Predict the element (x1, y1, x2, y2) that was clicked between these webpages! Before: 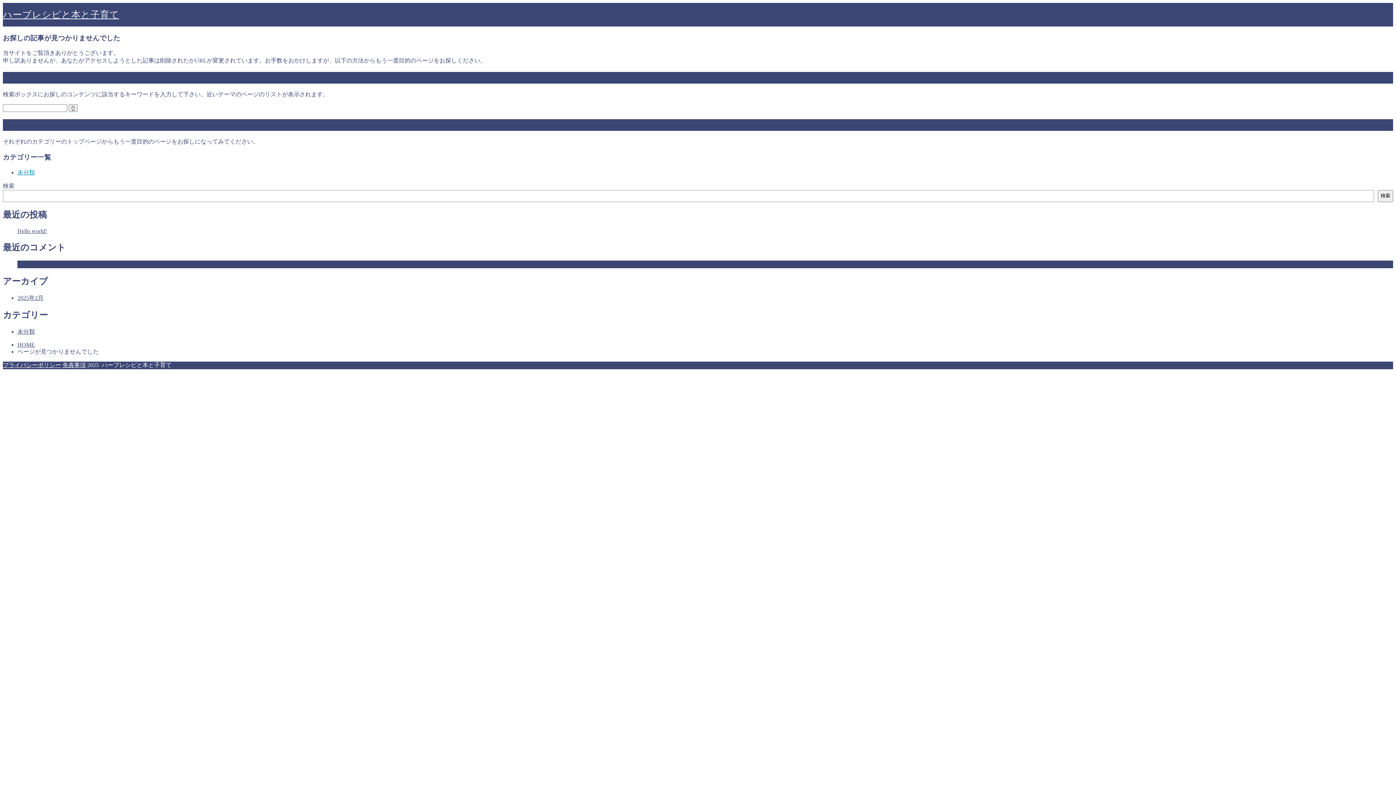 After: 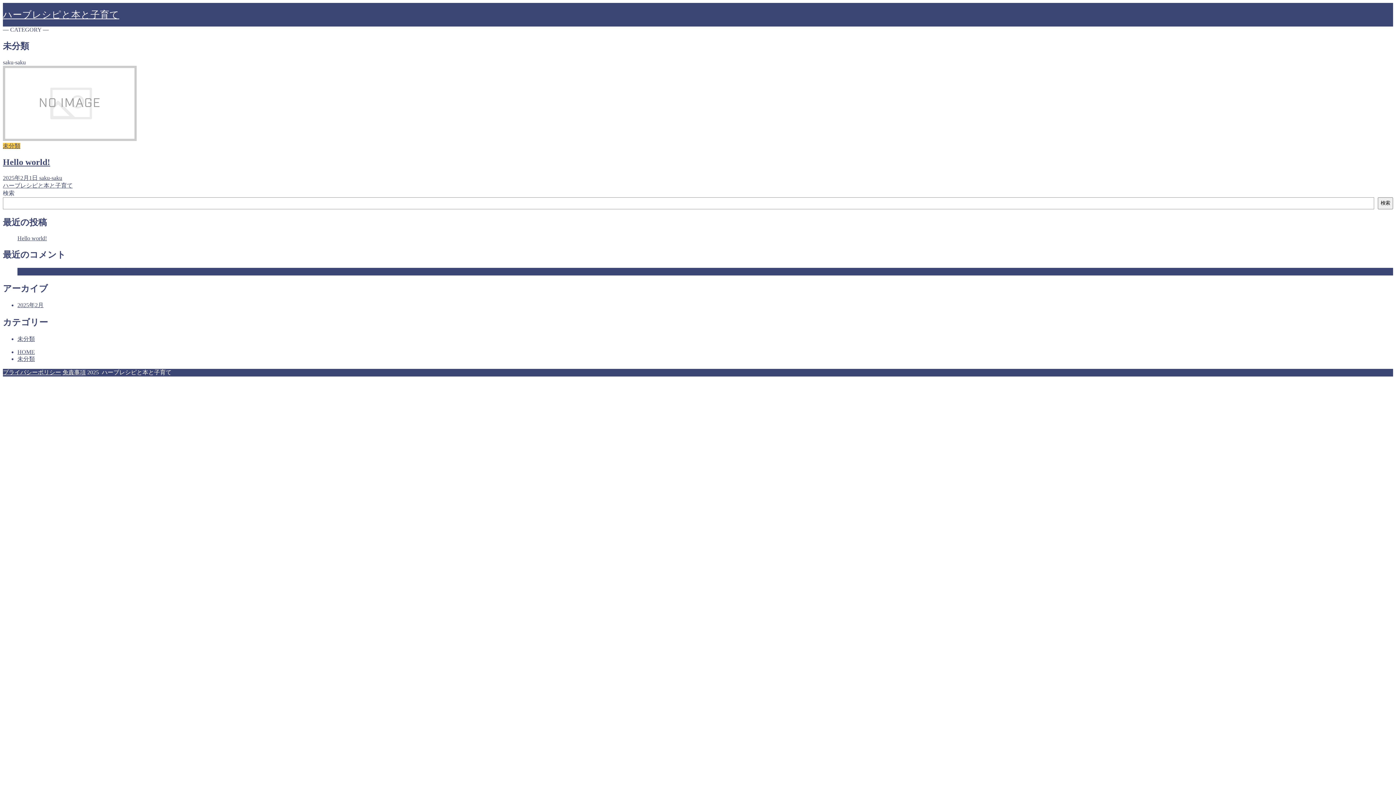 Action: bbox: (17, 328, 34, 334) label: 未分類